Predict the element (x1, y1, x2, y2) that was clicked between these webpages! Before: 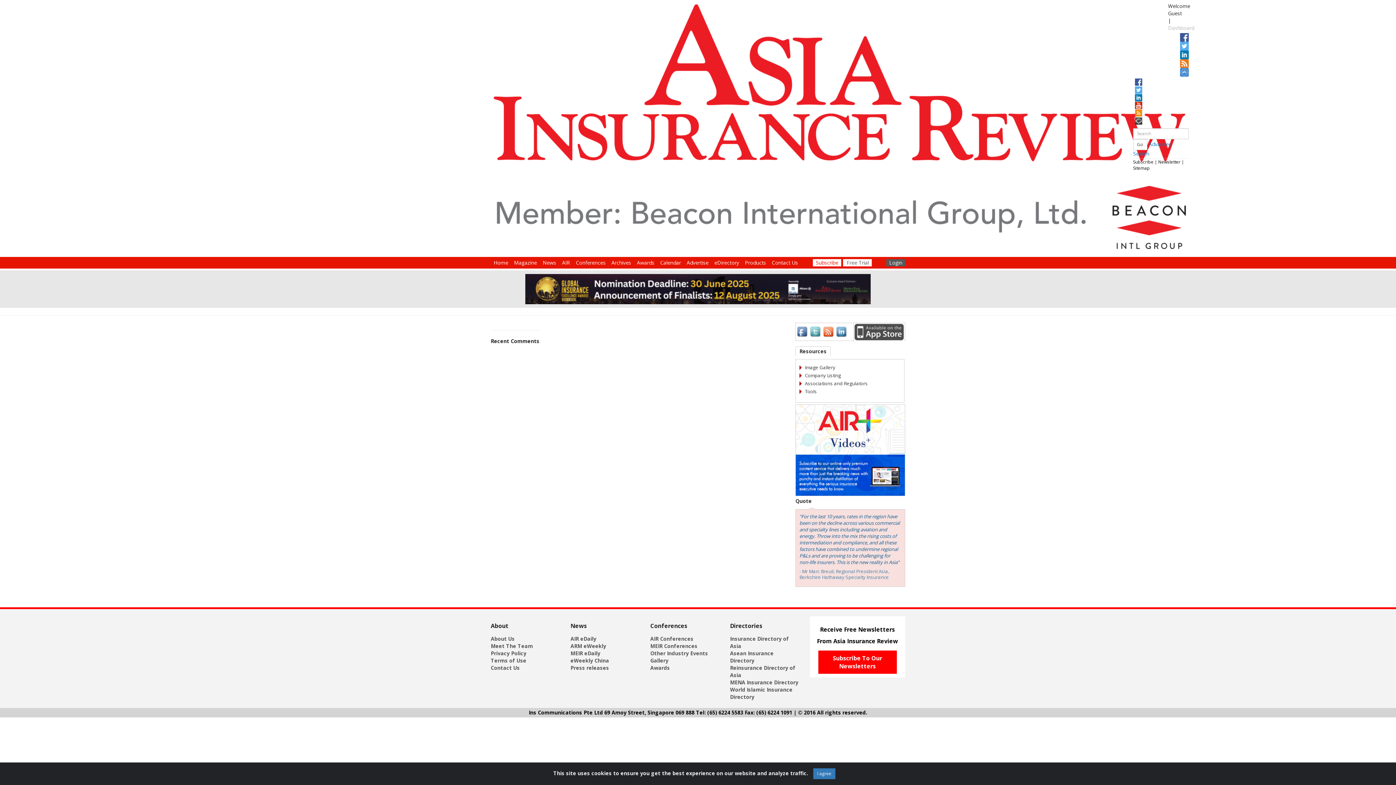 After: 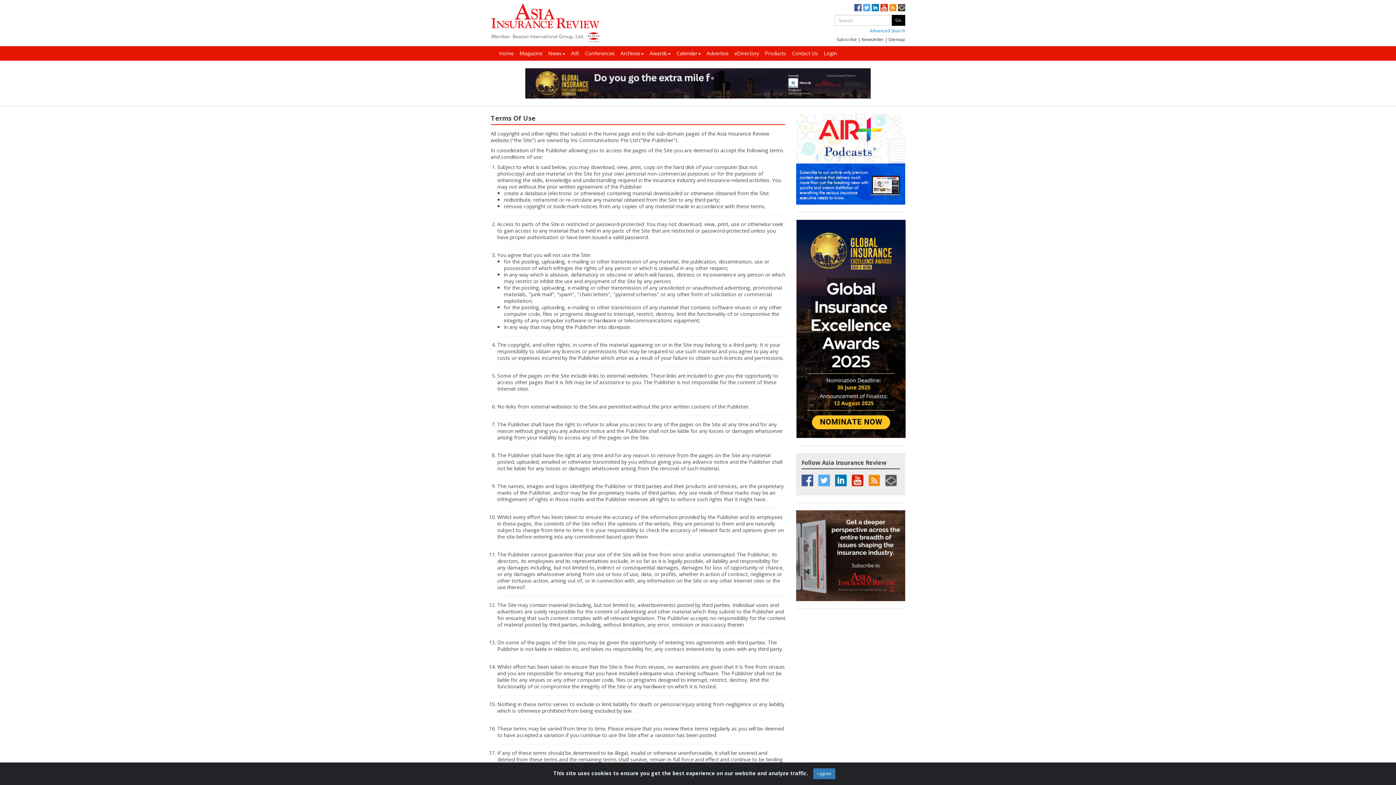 Action: bbox: (490, 657, 526, 664) label: Terms of Use